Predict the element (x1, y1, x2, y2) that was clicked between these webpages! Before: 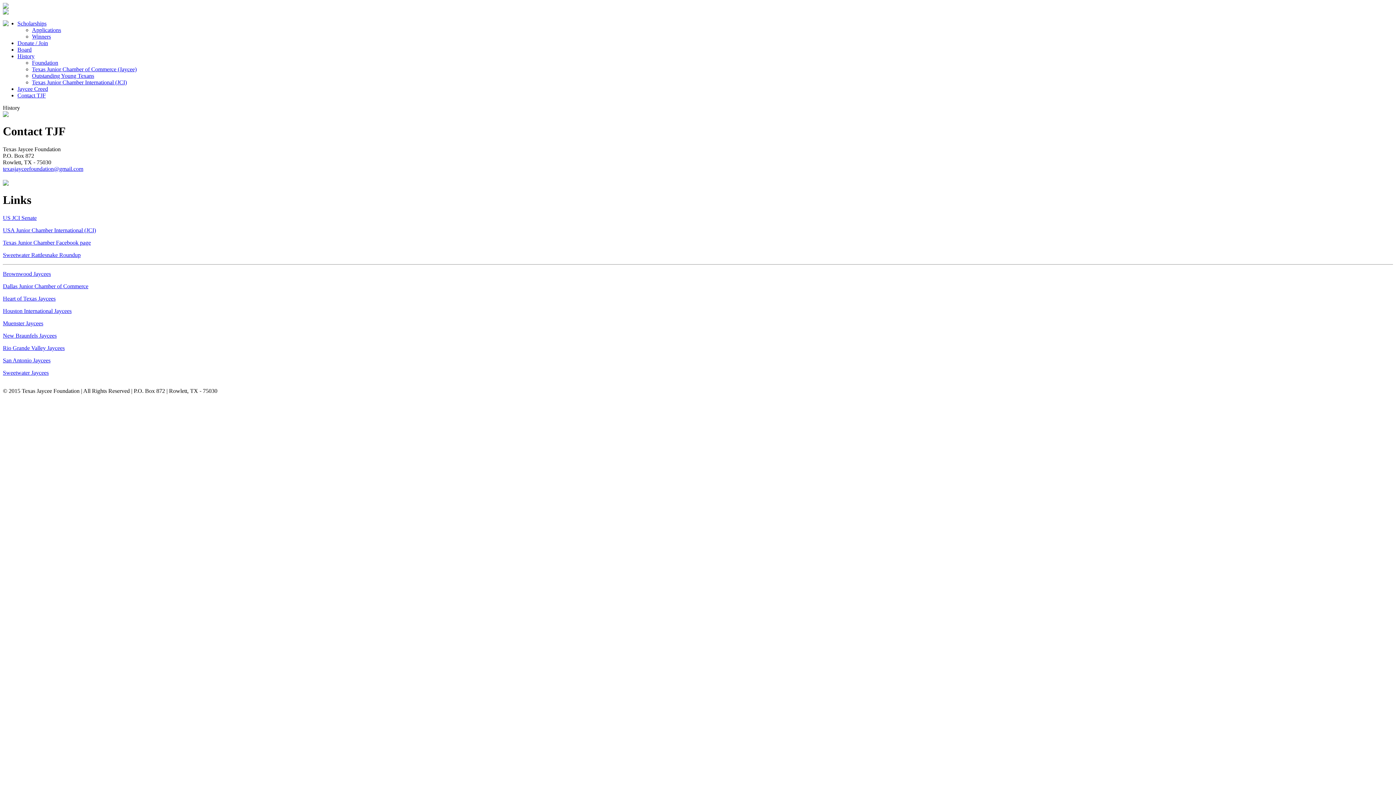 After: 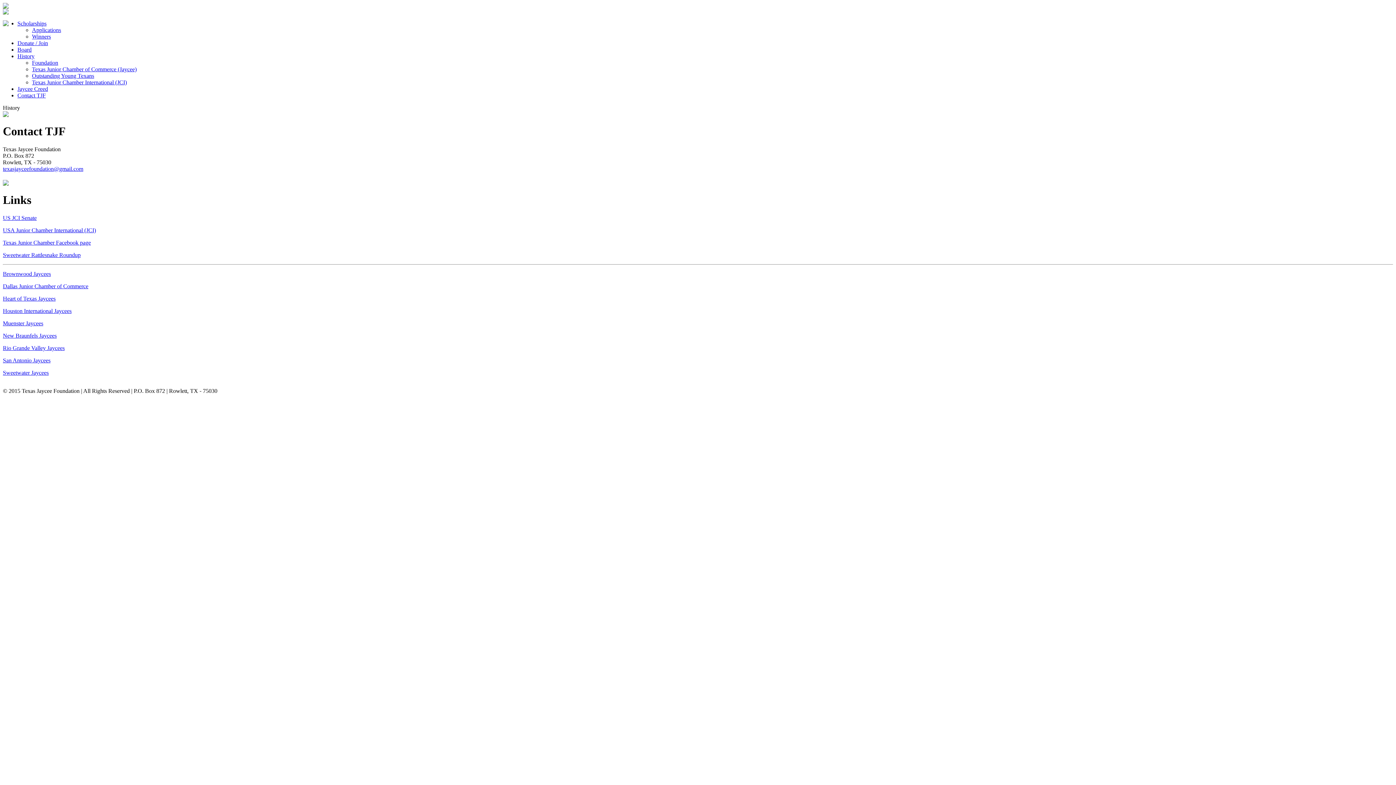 Action: bbox: (2, 307, 71, 314) label: Houston International Jaycees